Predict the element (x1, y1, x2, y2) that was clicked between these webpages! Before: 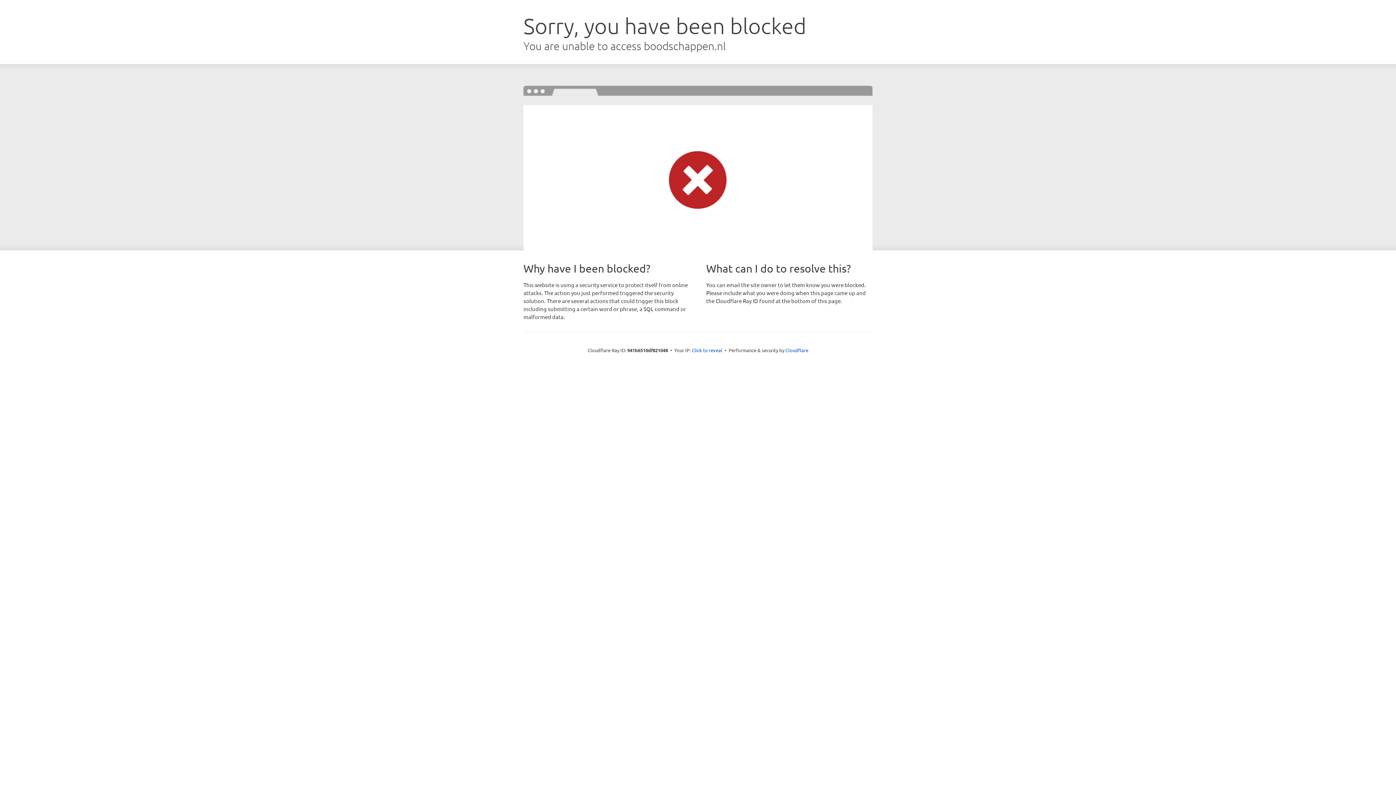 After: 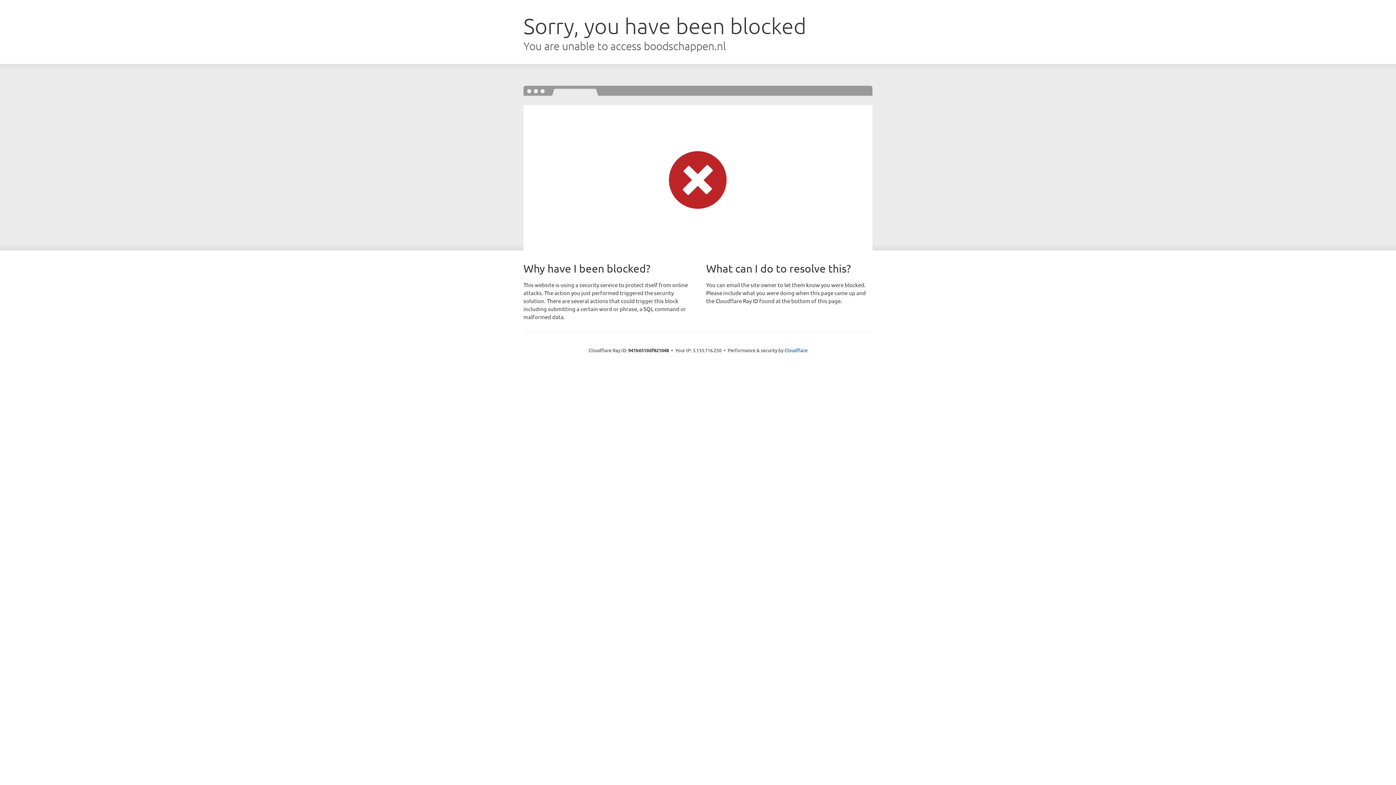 Action: bbox: (692, 346, 722, 353) label: Click to reveal